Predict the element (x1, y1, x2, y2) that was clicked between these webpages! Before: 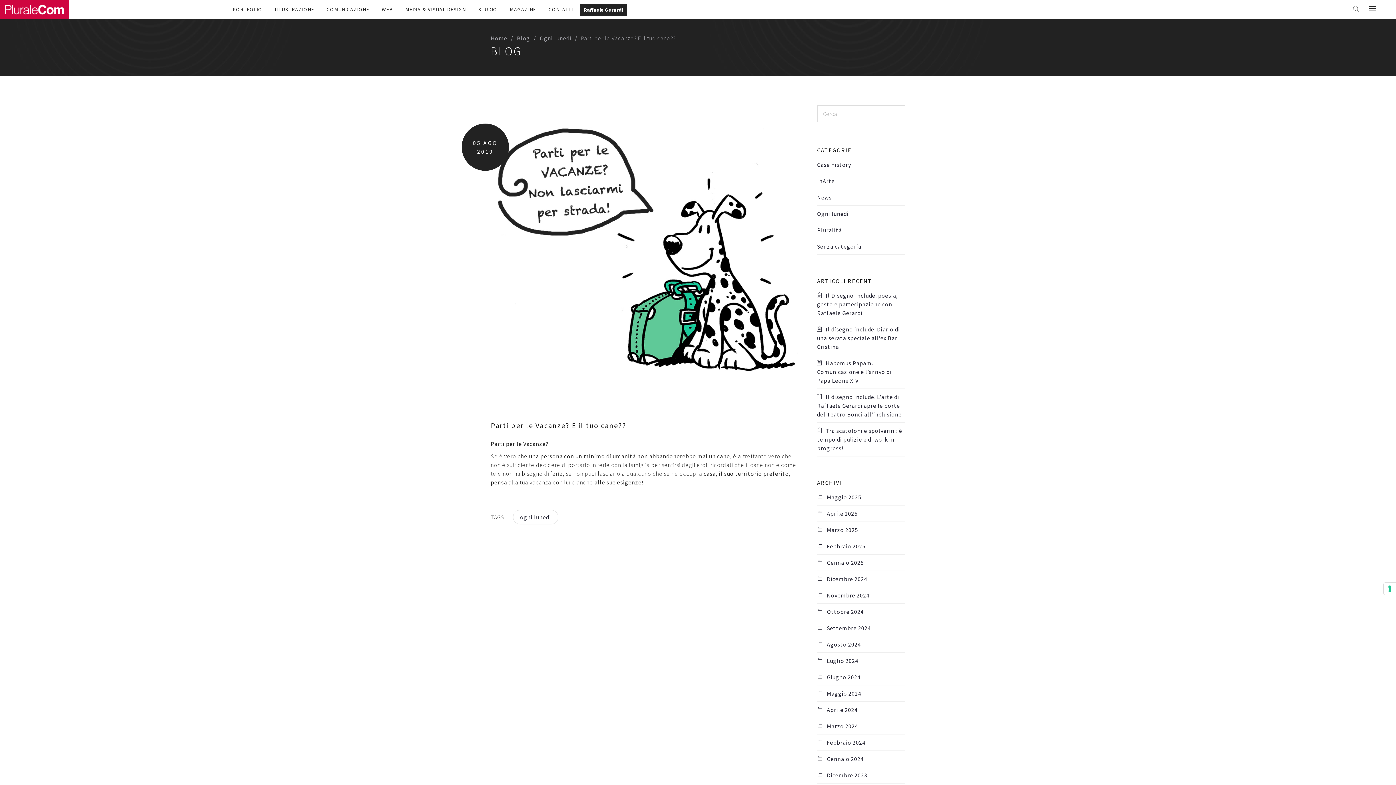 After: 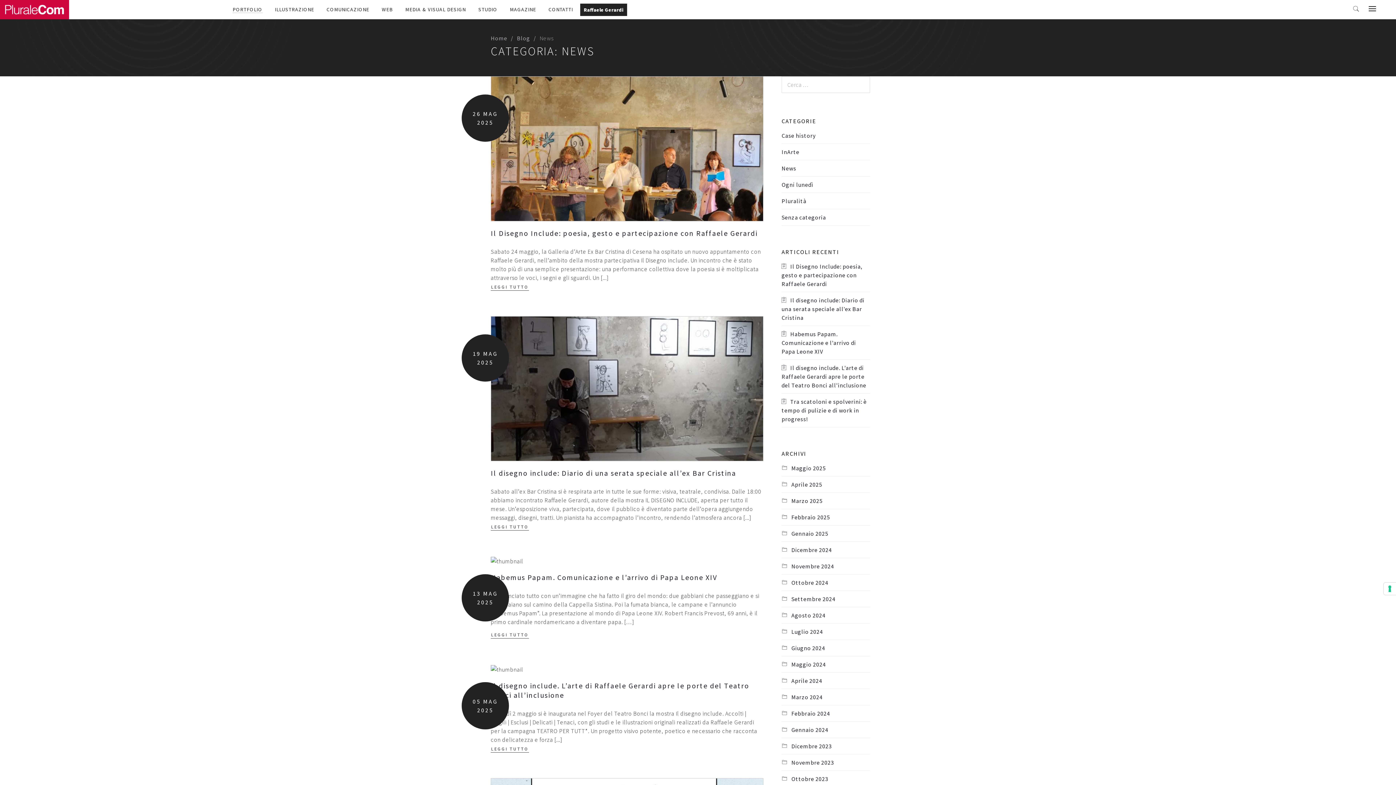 Action: label: News bbox: (817, 193, 831, 201)